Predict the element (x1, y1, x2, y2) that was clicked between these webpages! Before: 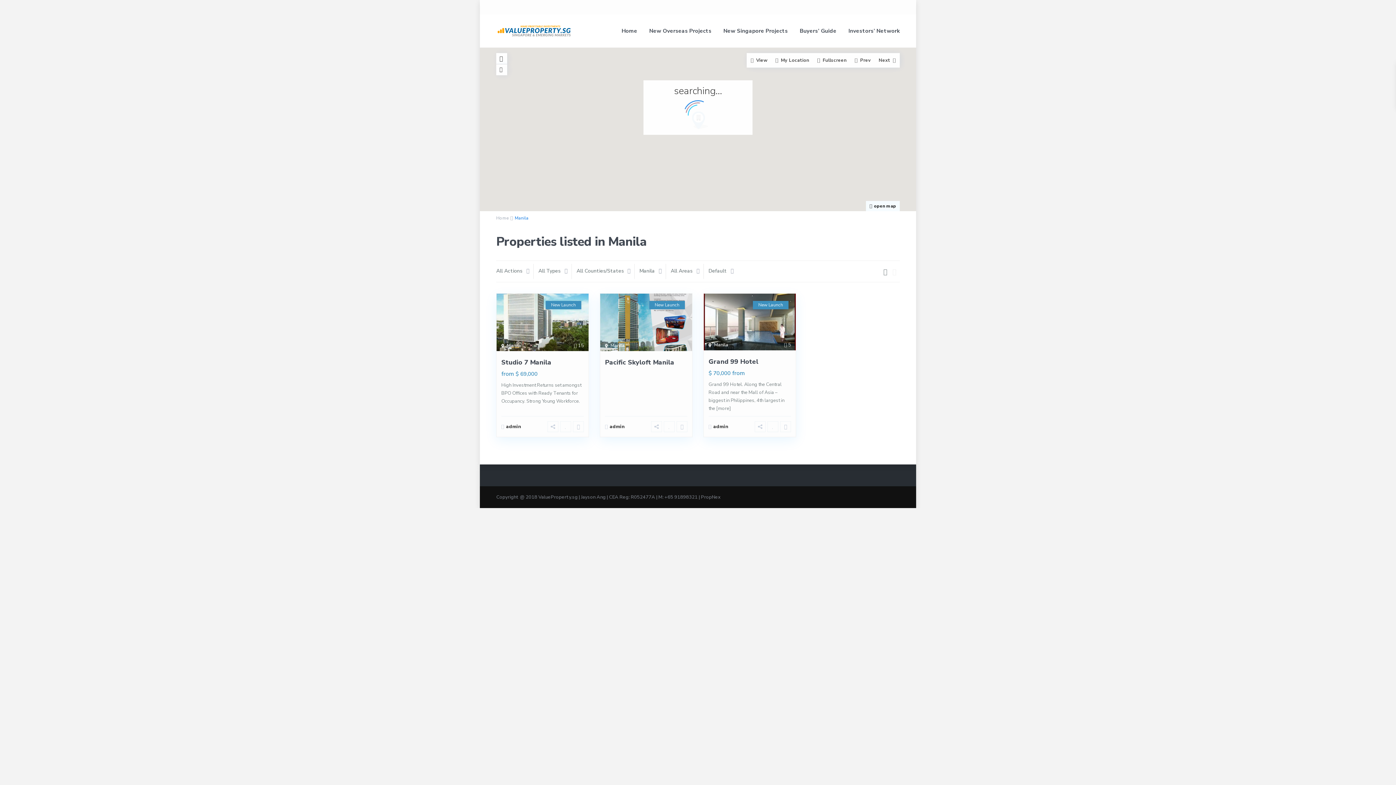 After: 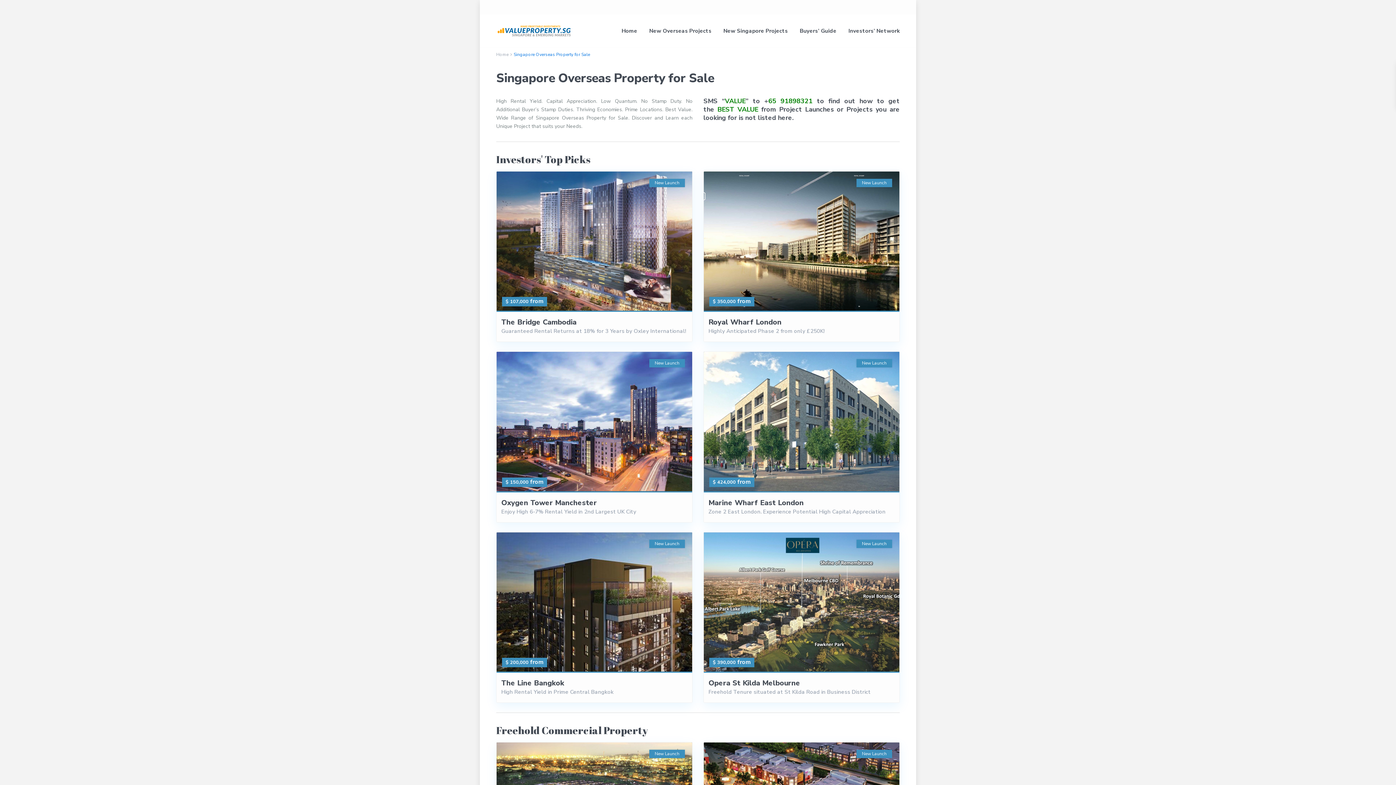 Action: bbox: (644, 14, 717, 47) label: New Overseas Projects